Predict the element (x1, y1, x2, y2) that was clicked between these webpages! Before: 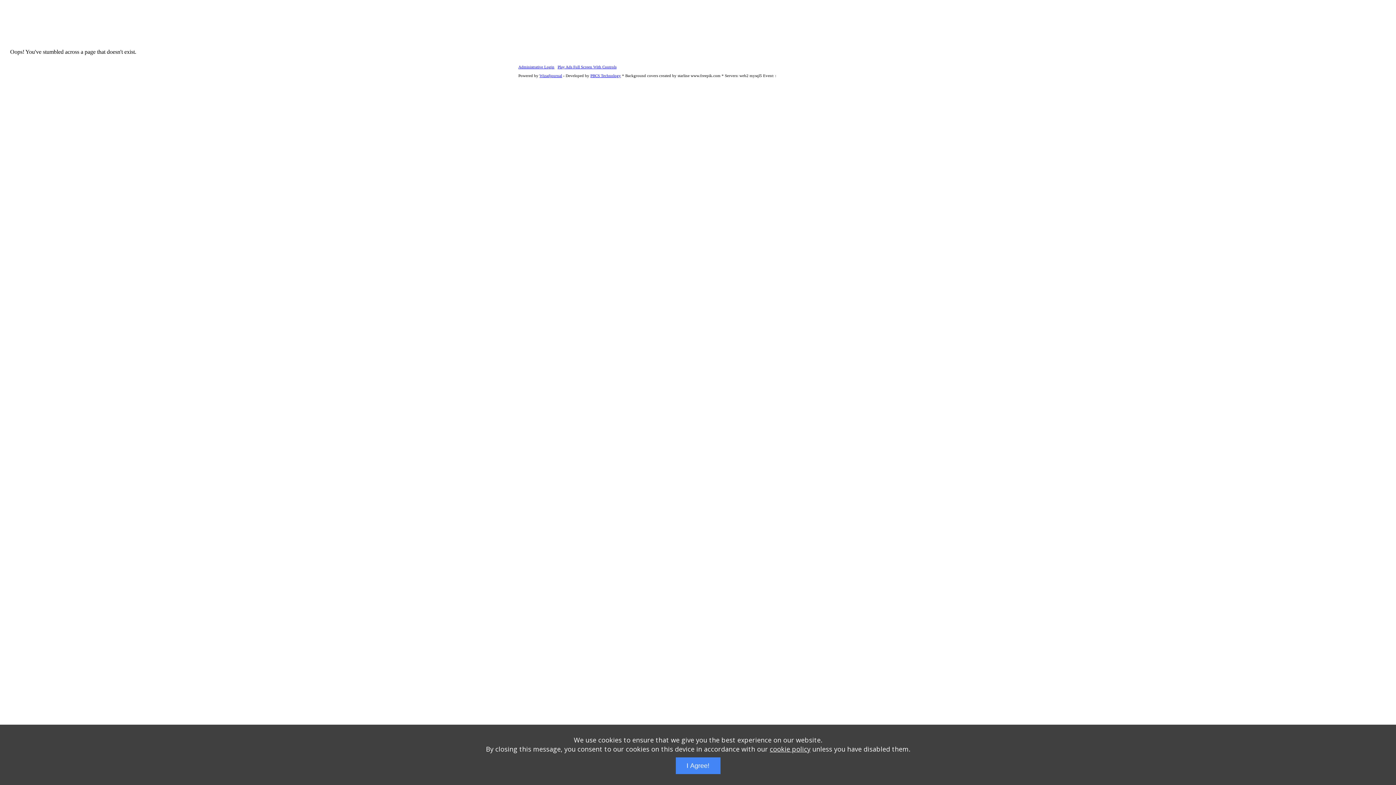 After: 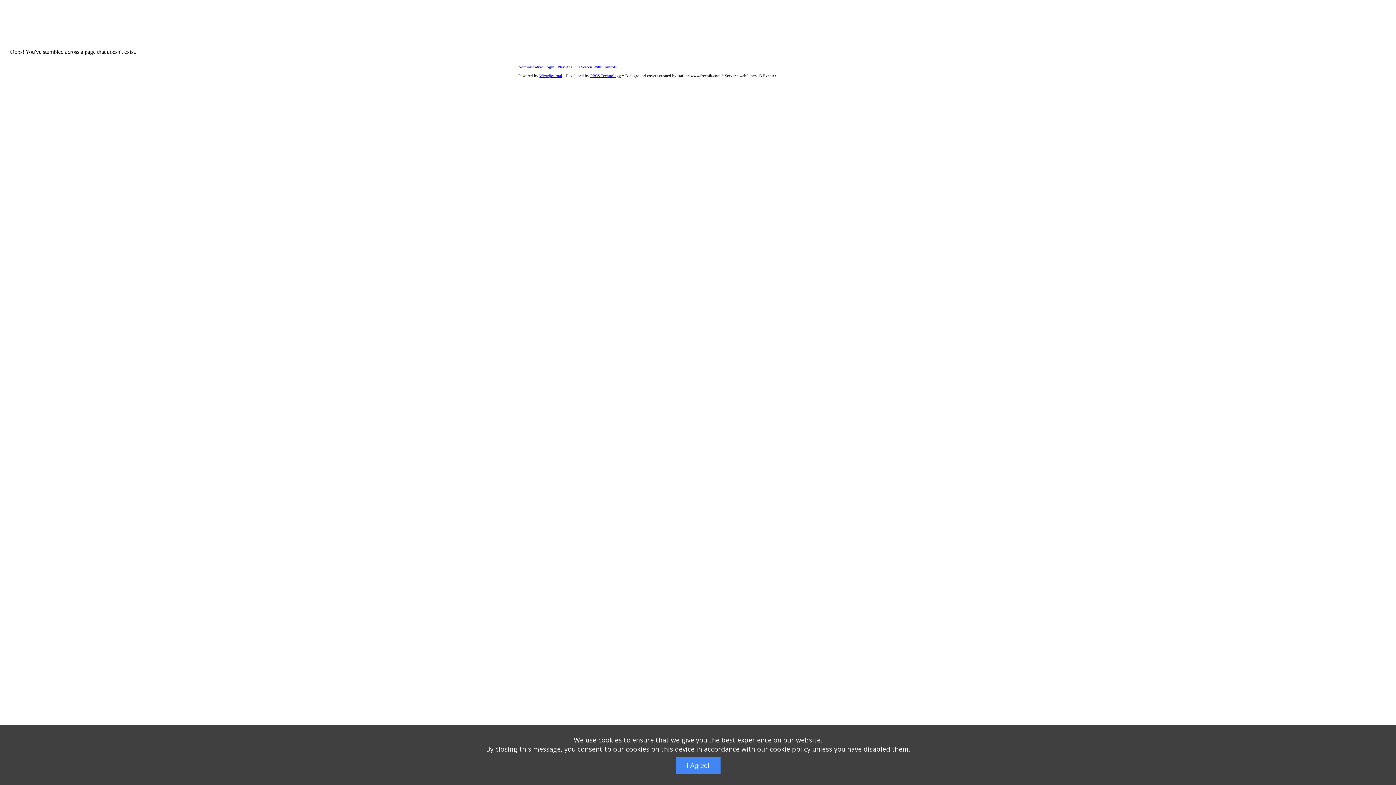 Action: bbox: (518, 64, 554, 69) label: Administrative Login